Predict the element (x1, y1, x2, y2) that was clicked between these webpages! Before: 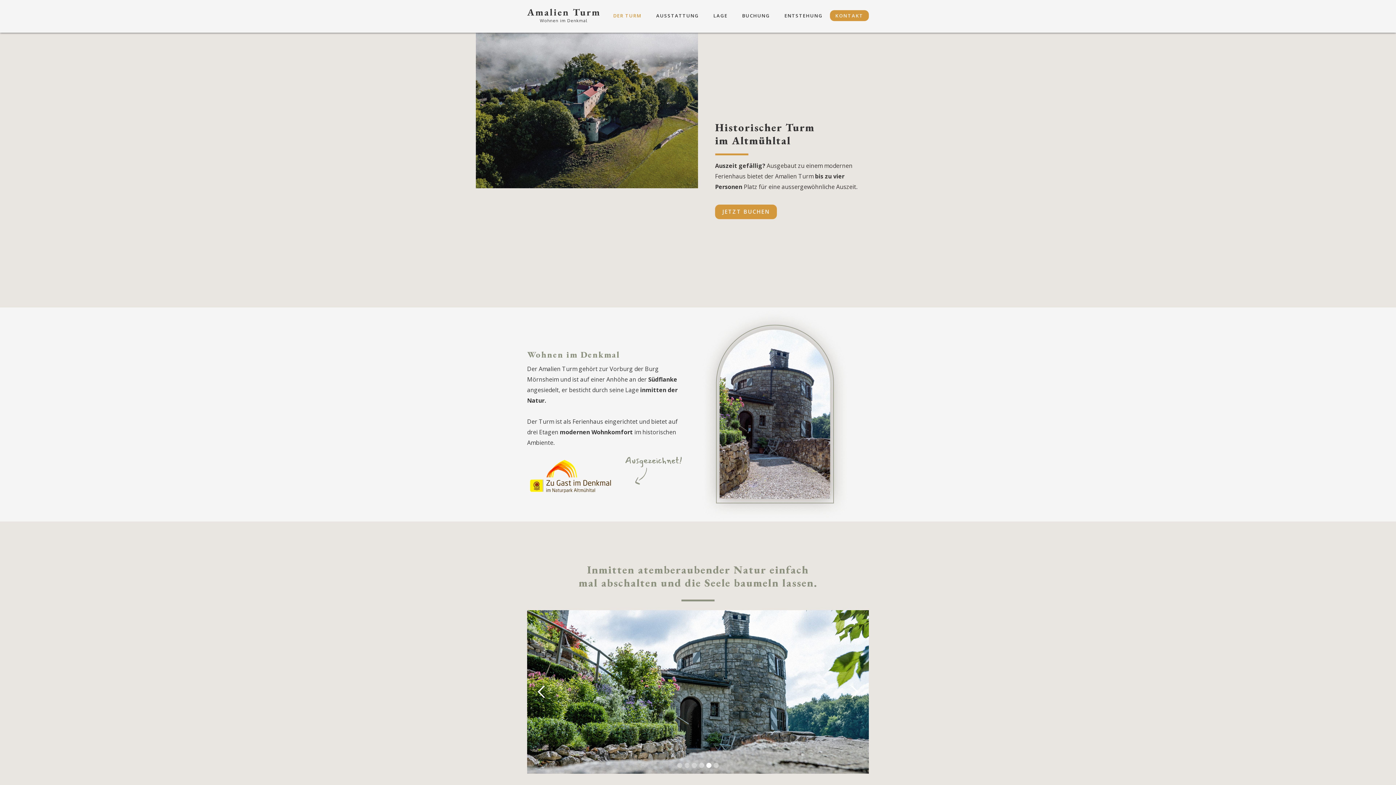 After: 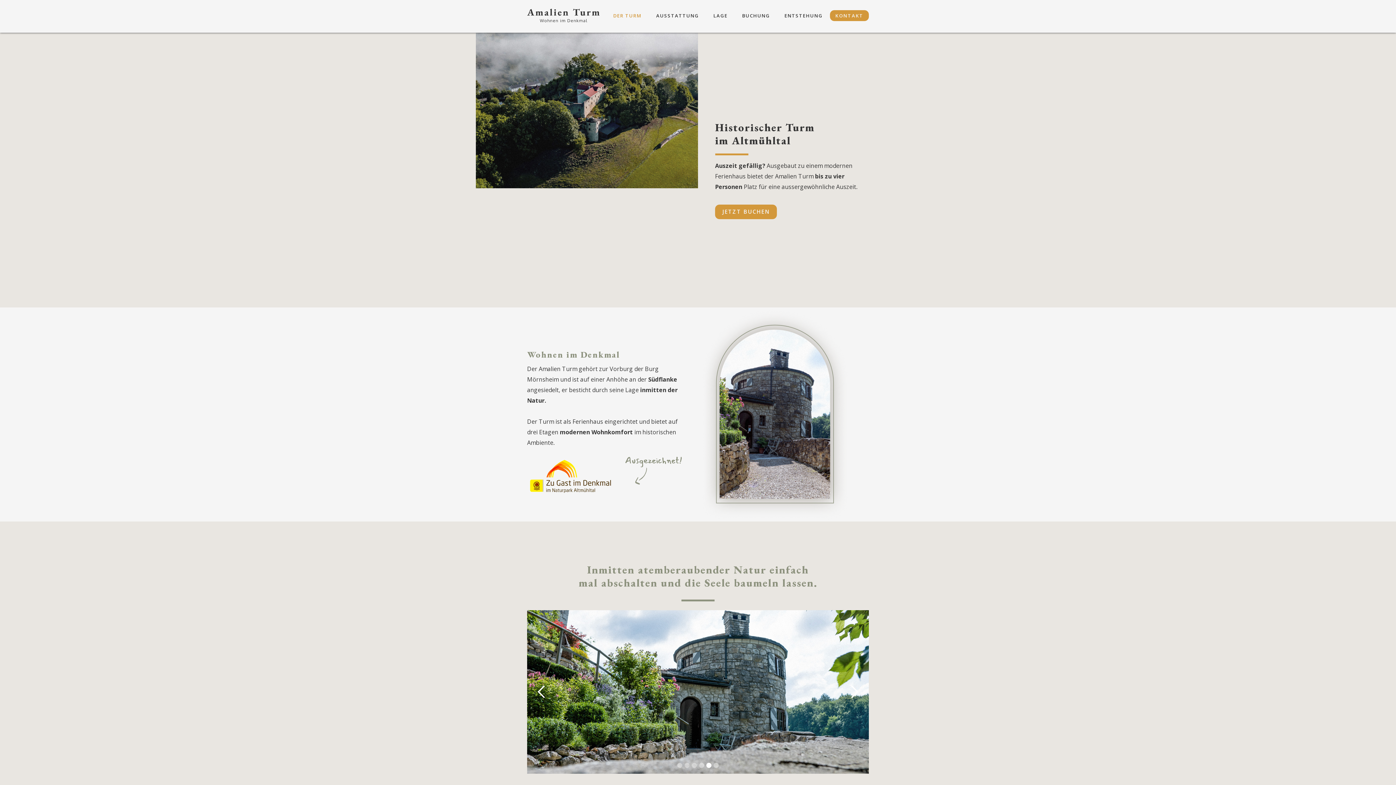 Action: label: Show slide 5 of 6 bbox: (706, 763, 711, 768)